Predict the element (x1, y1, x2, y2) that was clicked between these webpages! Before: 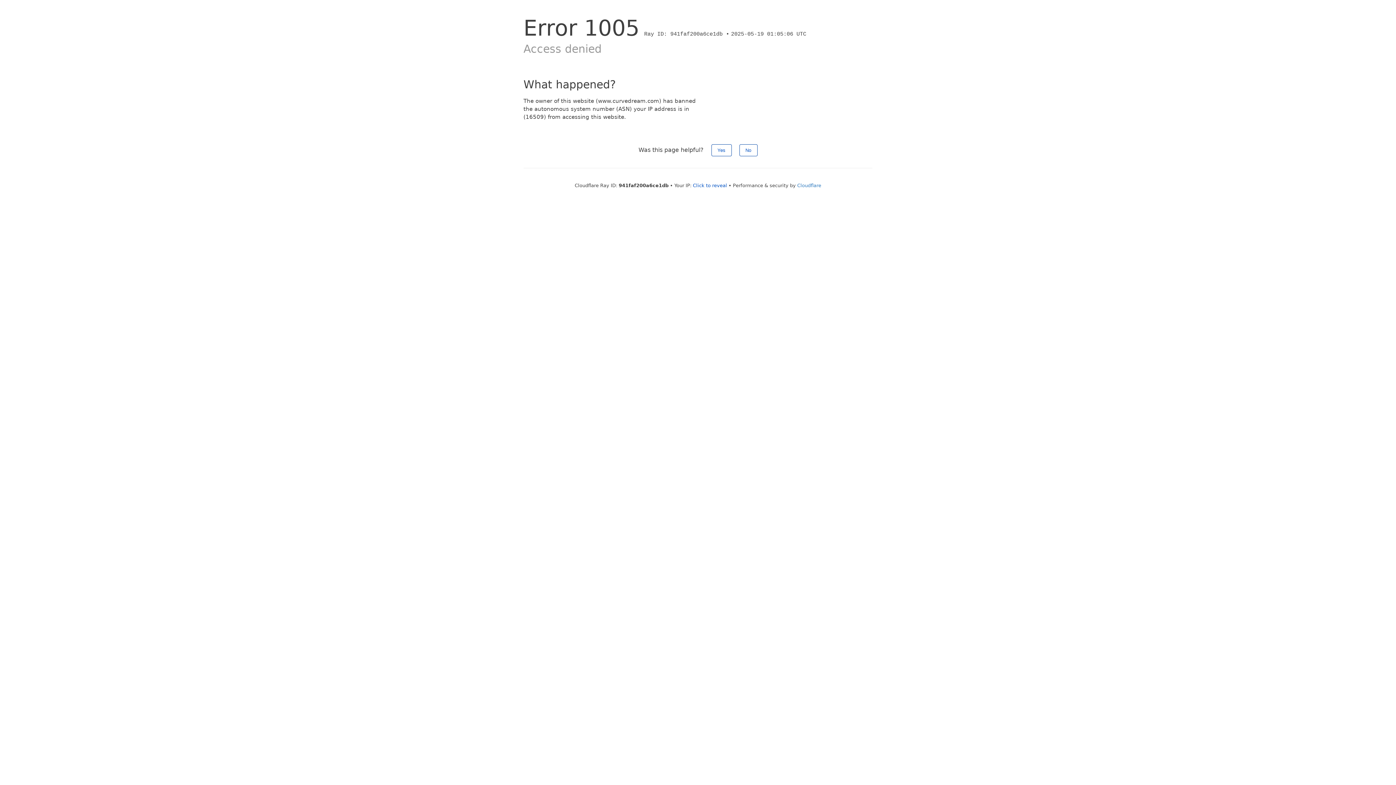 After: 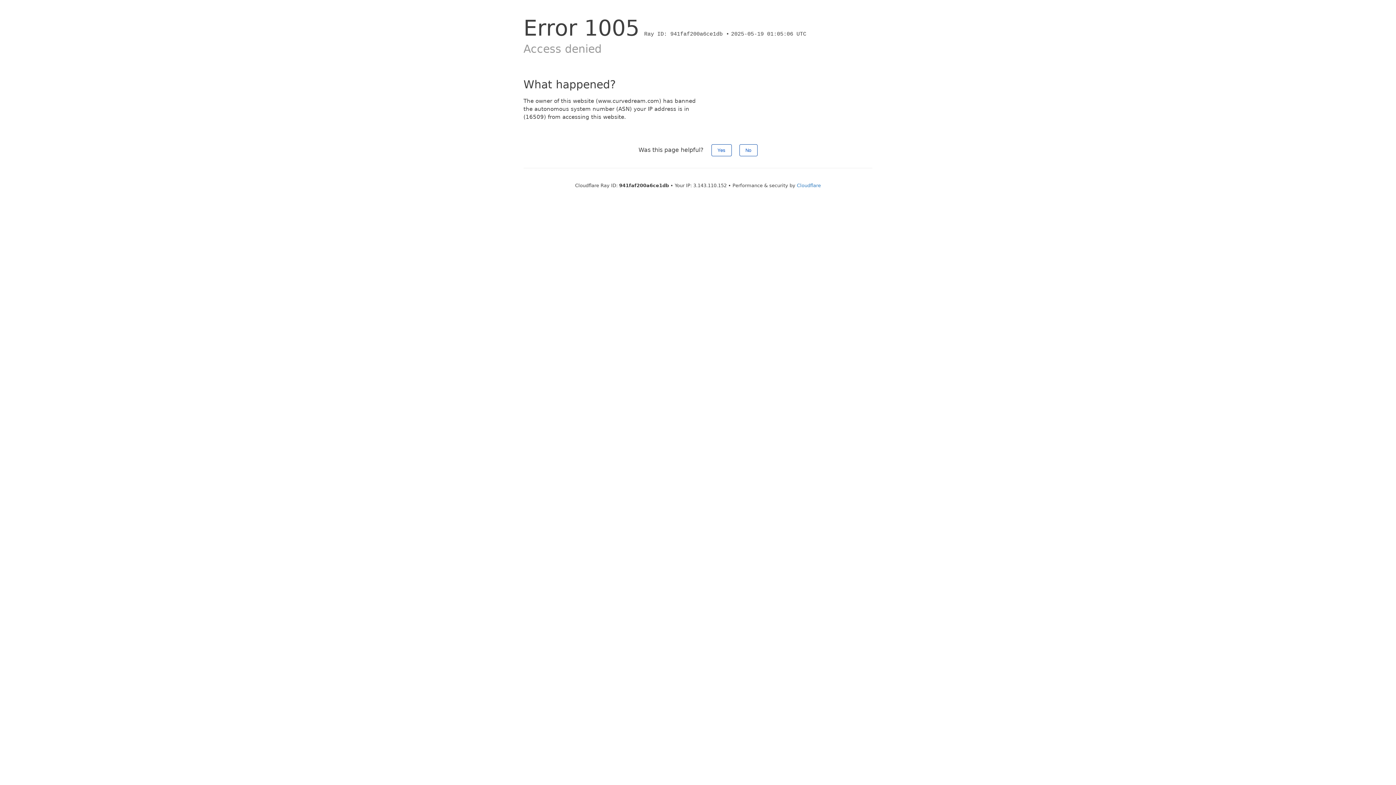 Action: bbox: (693, 182, 727, 188) label: Click to reveal